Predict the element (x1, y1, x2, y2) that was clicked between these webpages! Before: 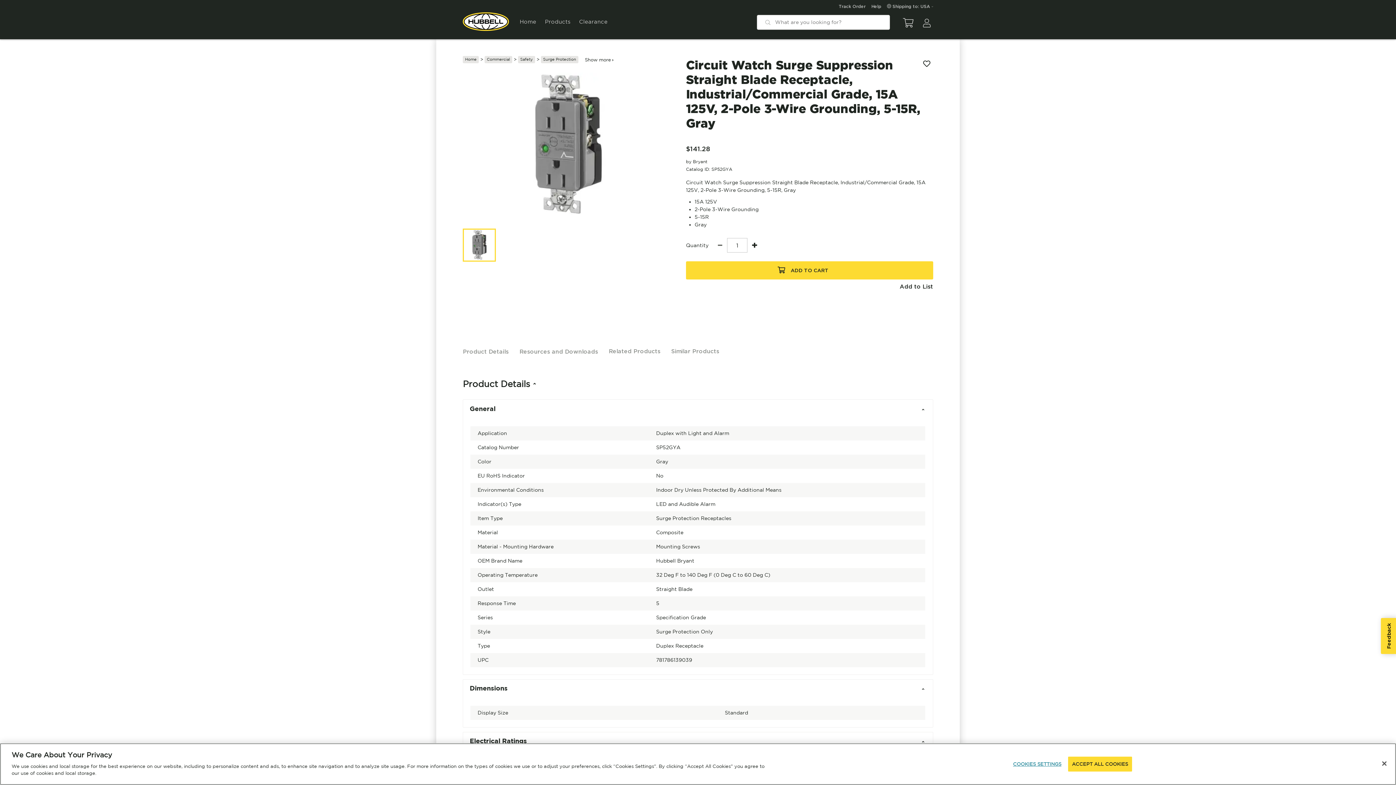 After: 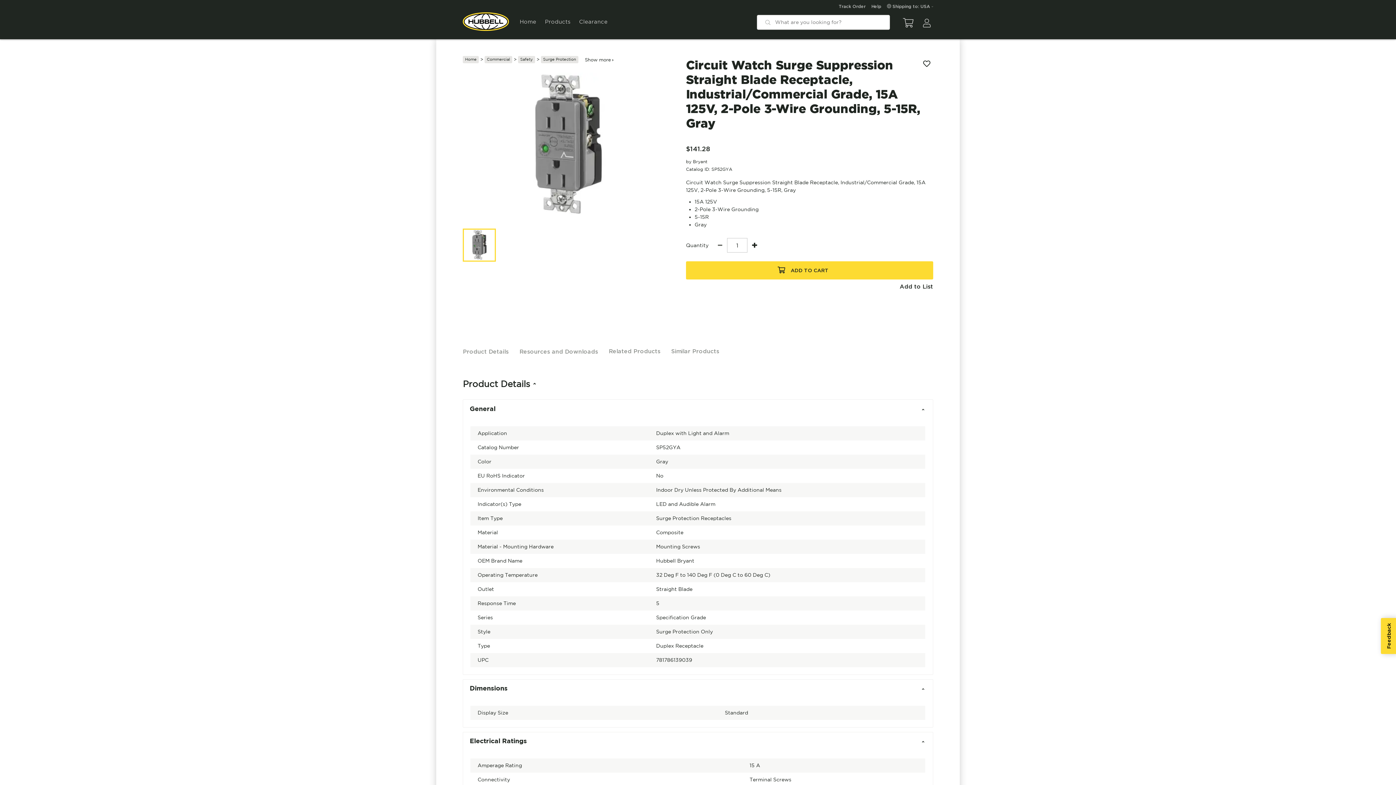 Action: bbox: (1376, 755, 1392, 771) label: Close